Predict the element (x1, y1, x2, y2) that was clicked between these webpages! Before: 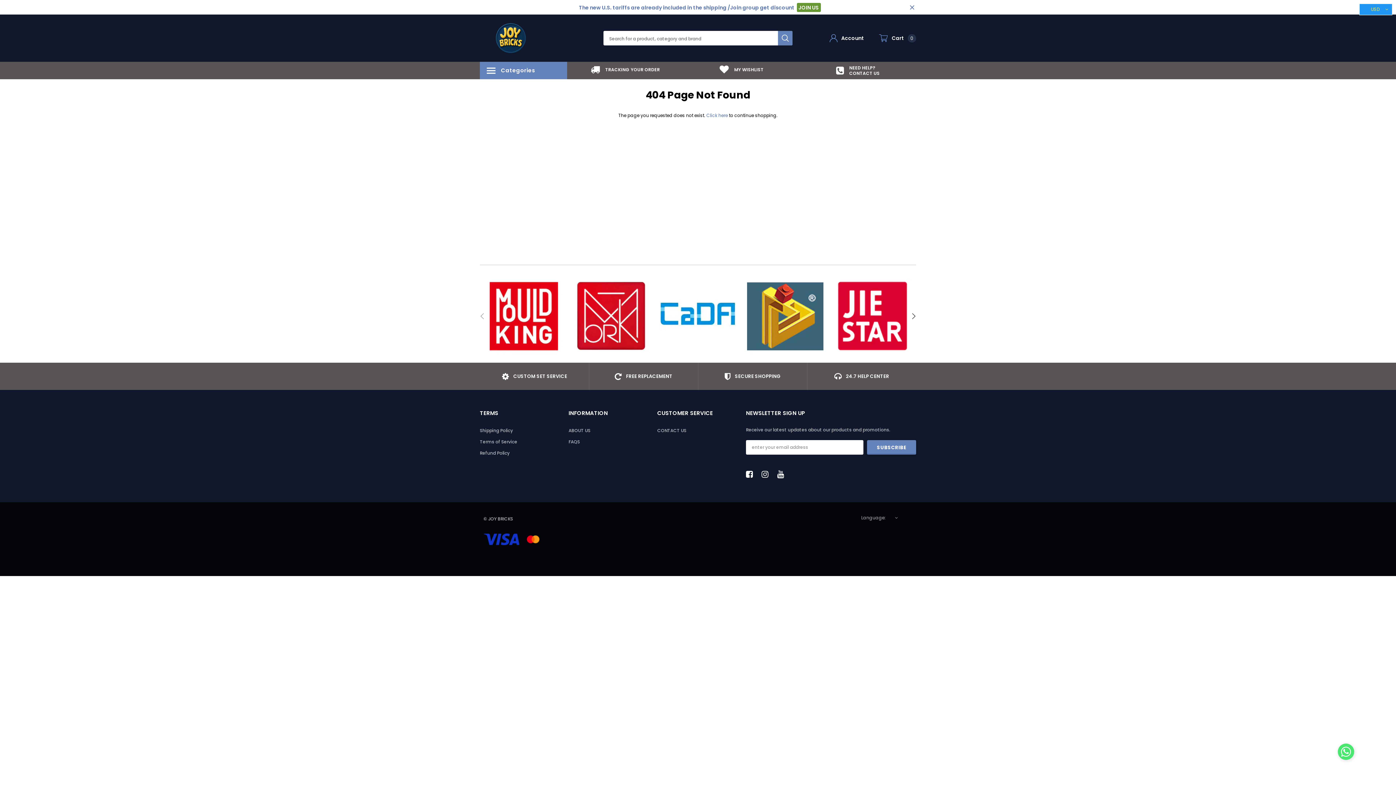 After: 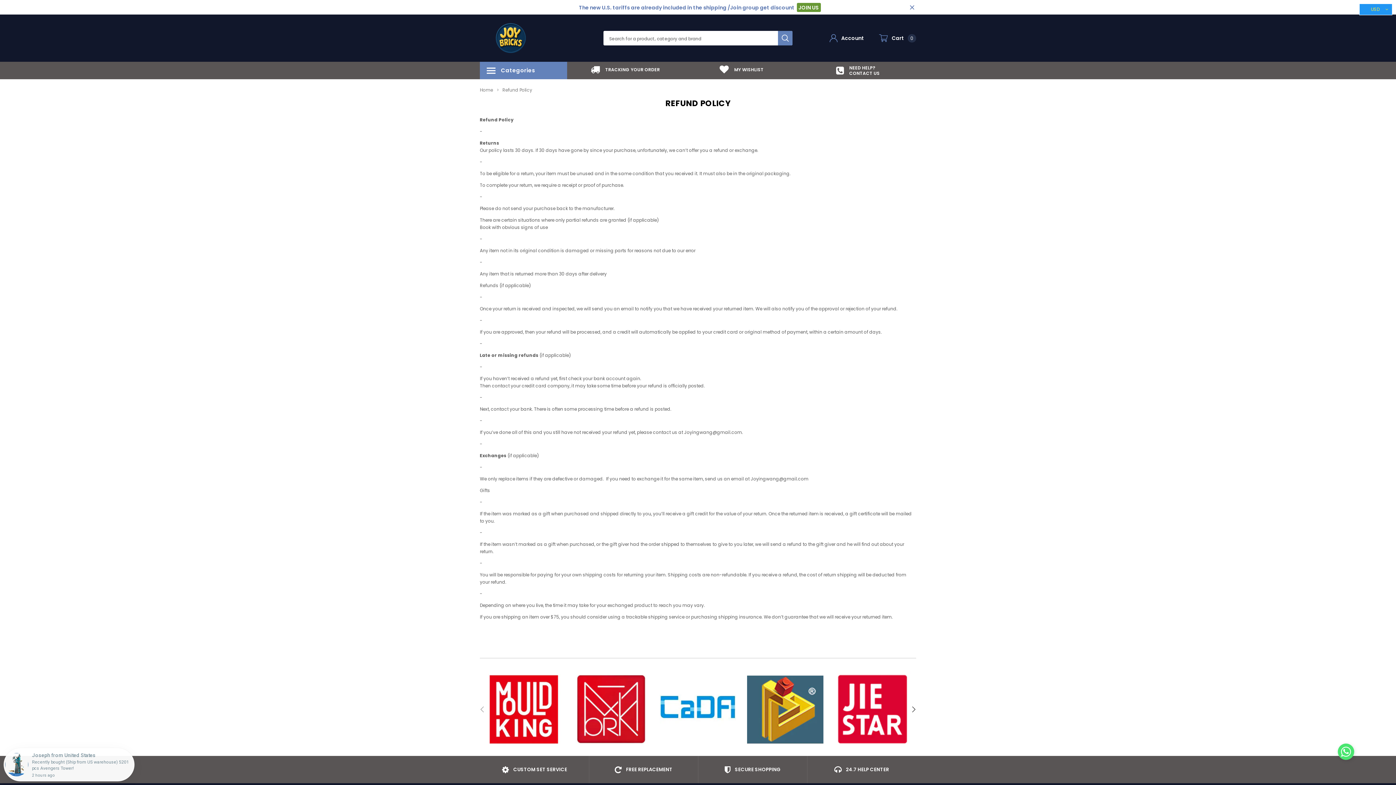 Action: bbox: (480, 448, 561, 458) label: Refund Policy